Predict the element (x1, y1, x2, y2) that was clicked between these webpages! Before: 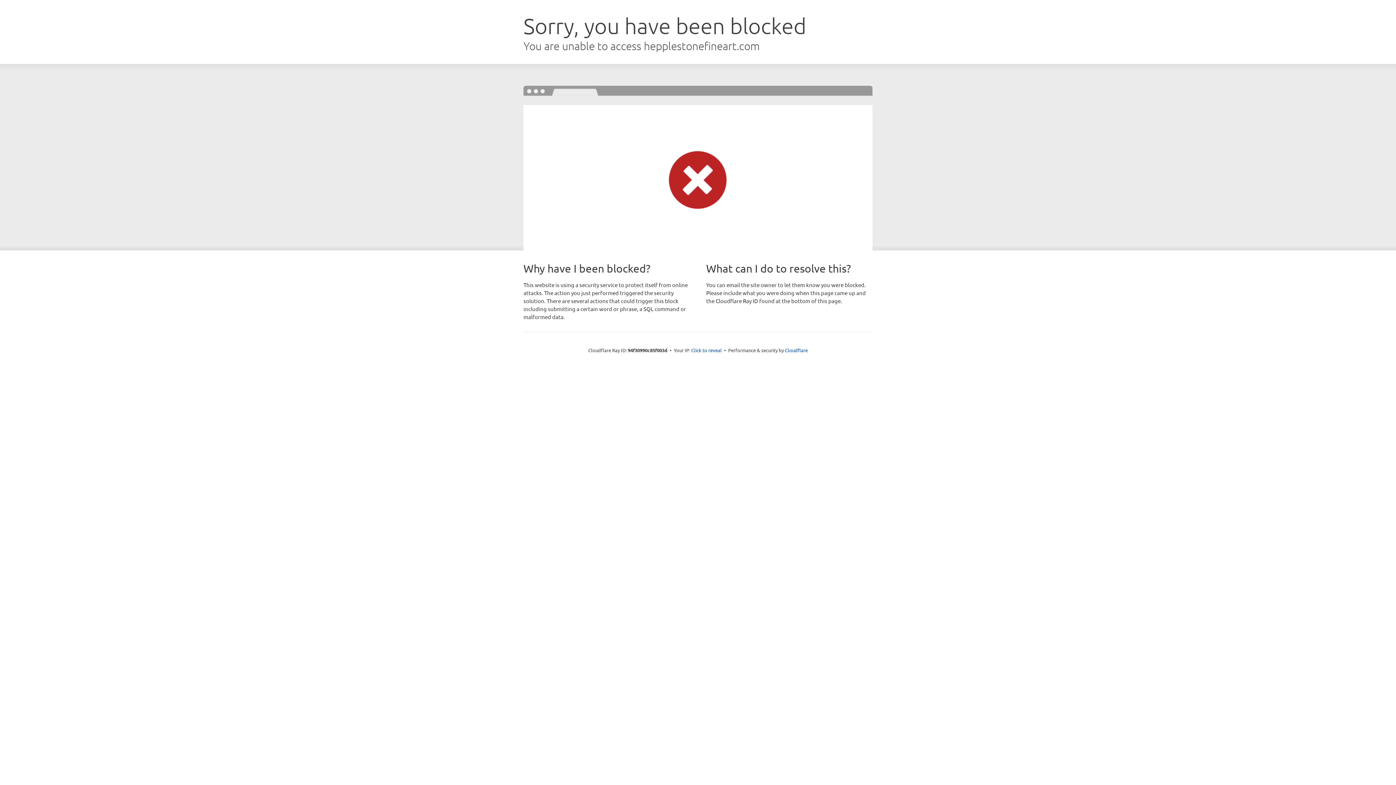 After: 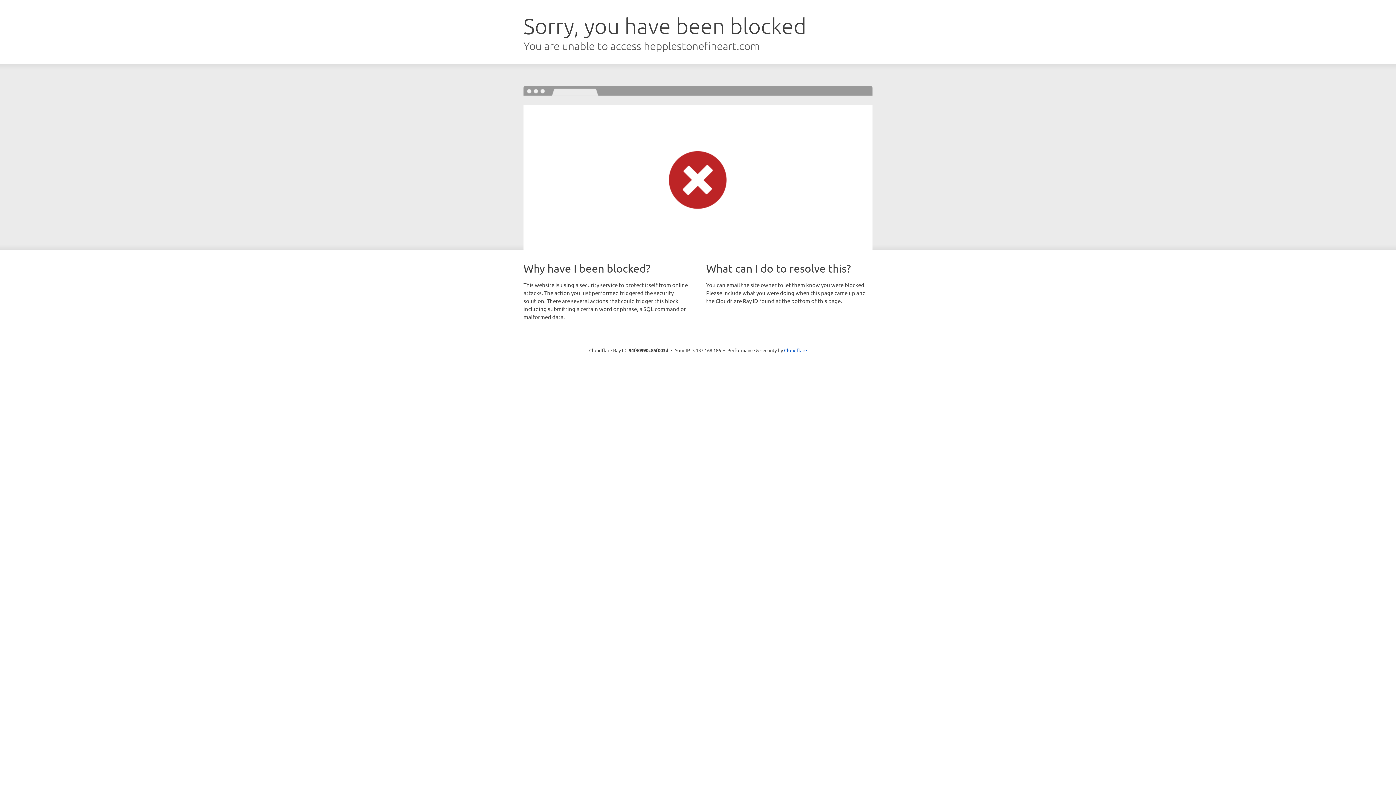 Action: bbox: (691, 346, 722, 353) label: Click to reveal